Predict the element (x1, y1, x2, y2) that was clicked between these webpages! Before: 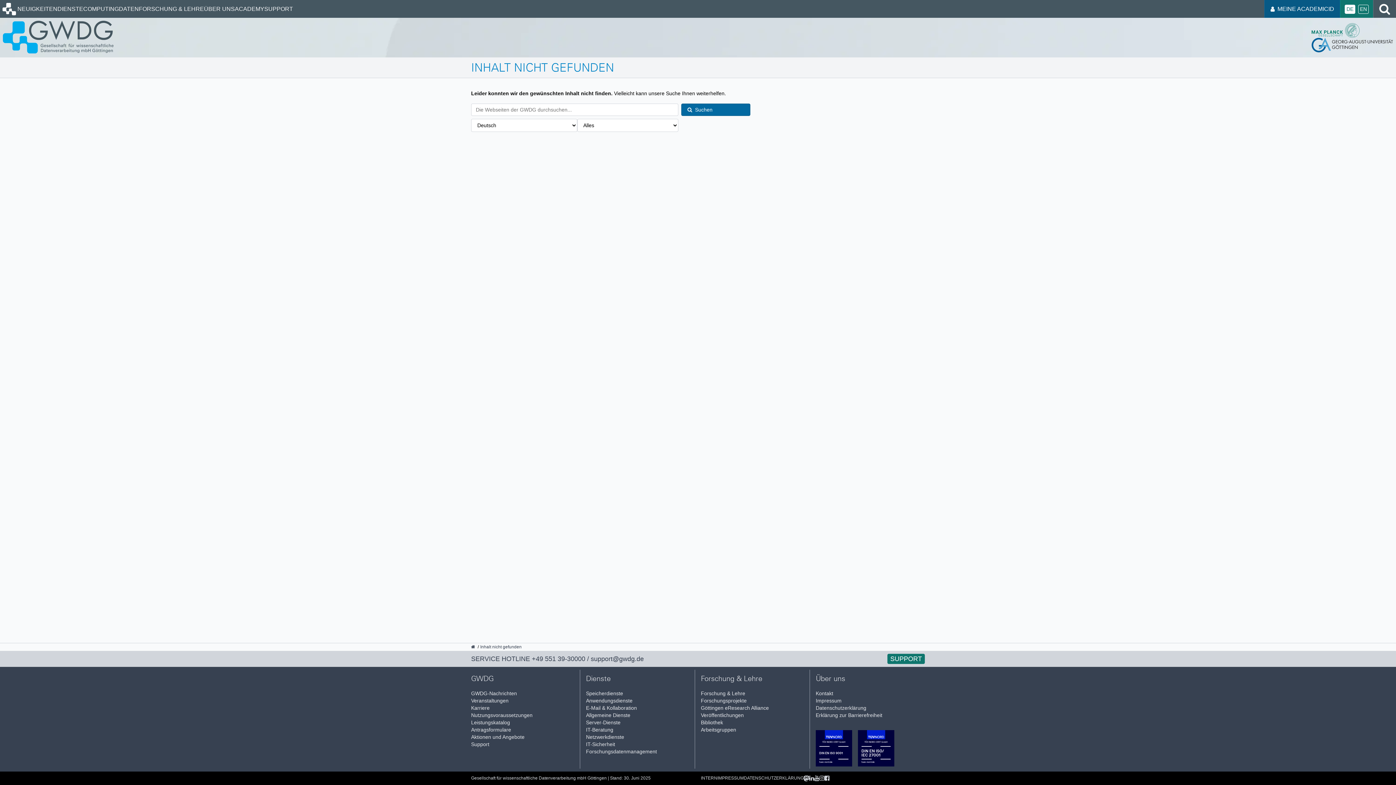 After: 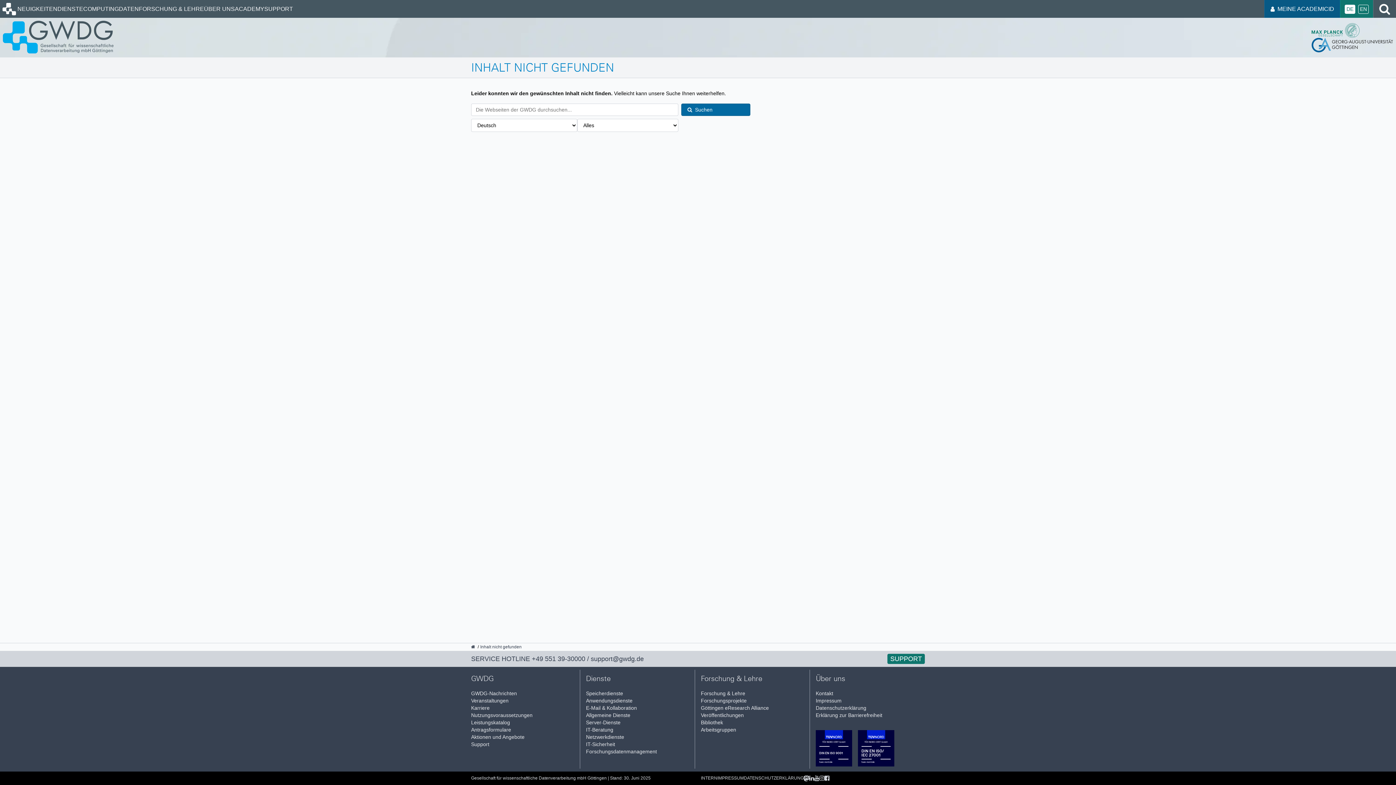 Action: bbox: (858, 730, 894, 769)